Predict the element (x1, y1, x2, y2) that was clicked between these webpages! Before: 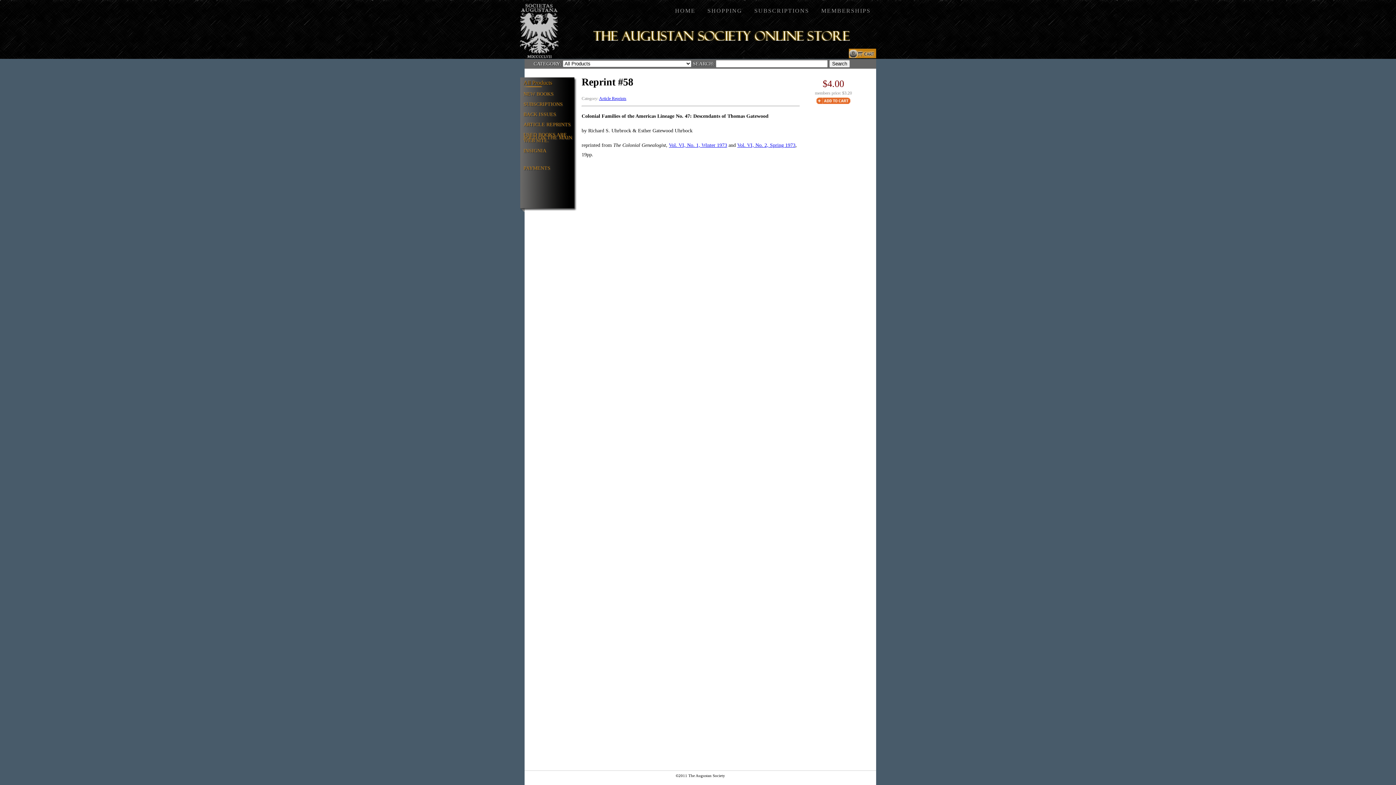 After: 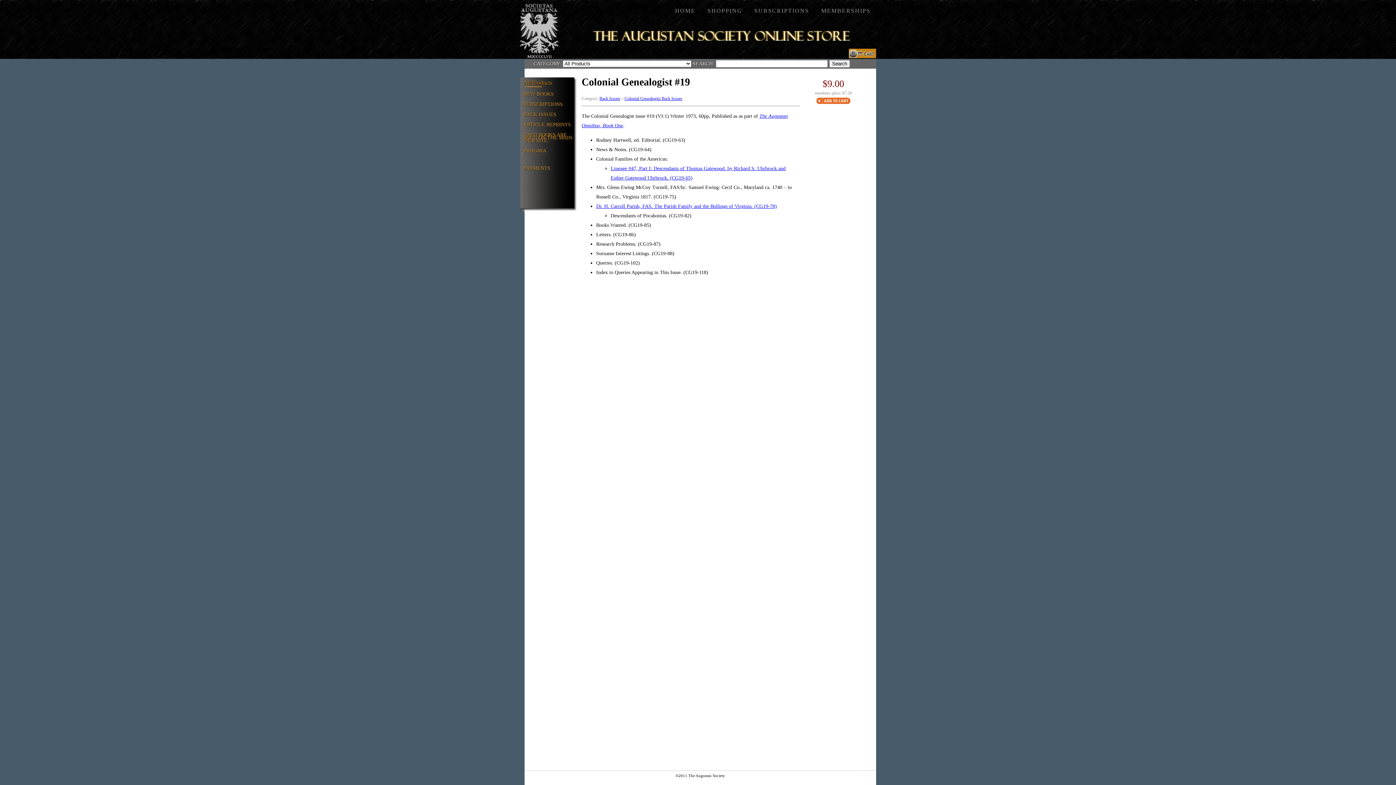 Action: label: Vol. VI, No. 1, Winter 1973 bbox: (669, 142, 727, 147)